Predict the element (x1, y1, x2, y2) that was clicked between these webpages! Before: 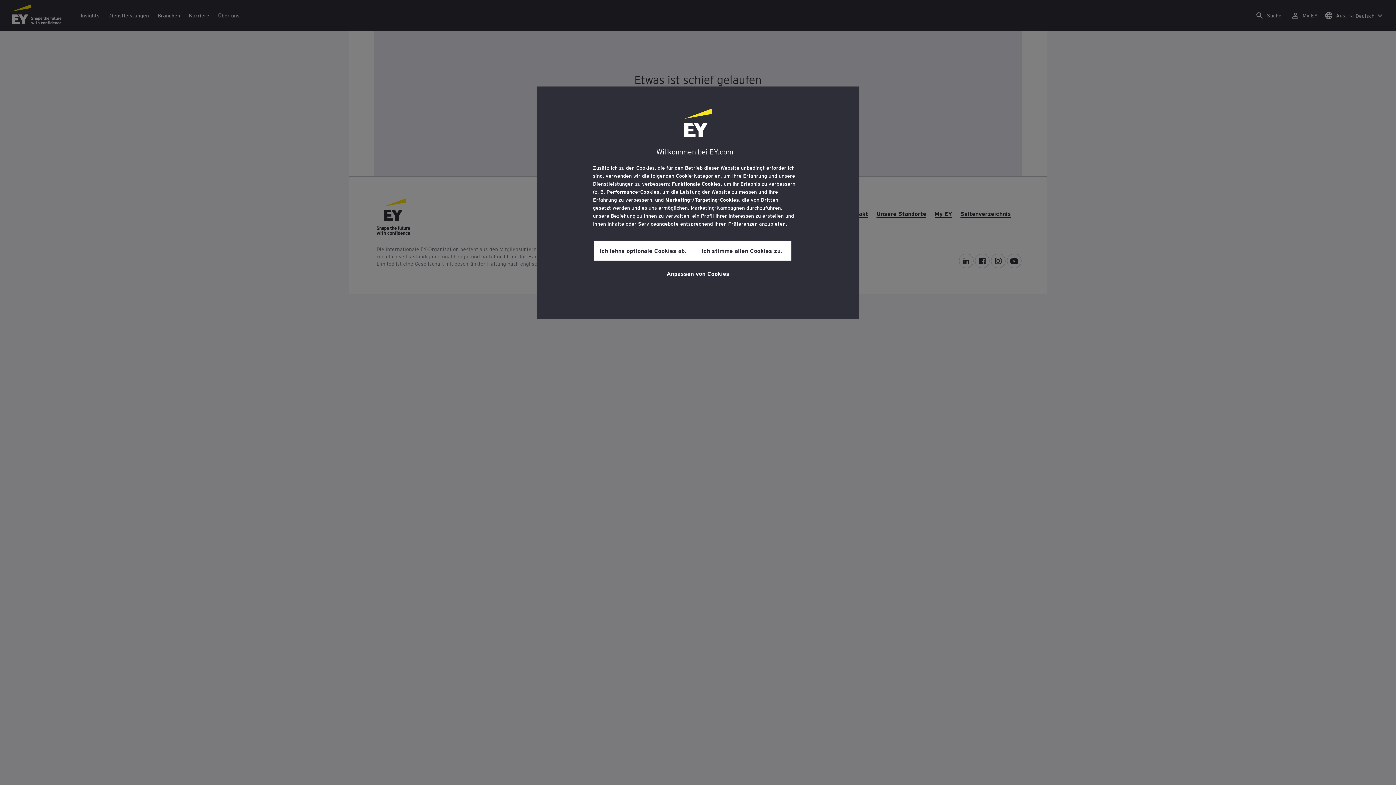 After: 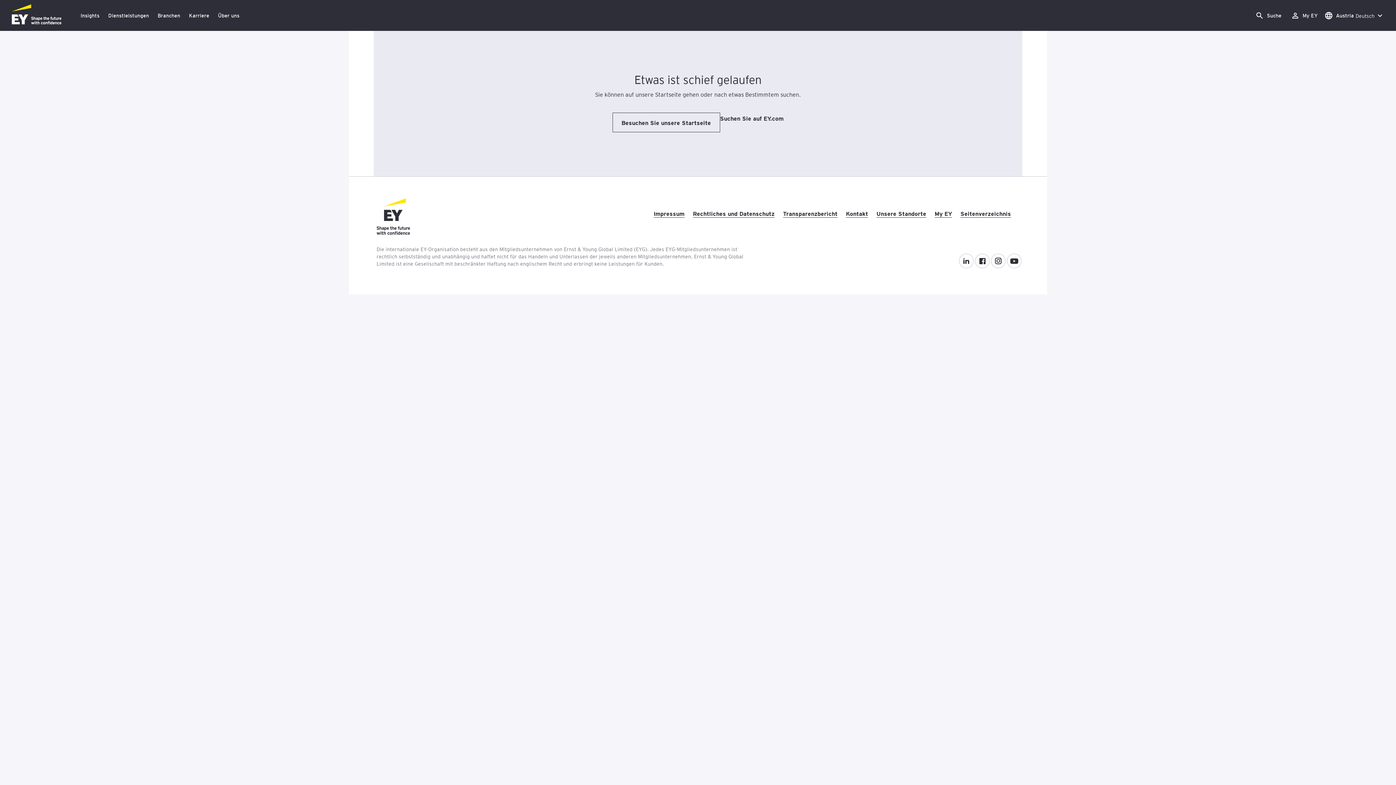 Action: label: Ich stimme allen Cookies zu. bbox: (692, 240, 791, 260)